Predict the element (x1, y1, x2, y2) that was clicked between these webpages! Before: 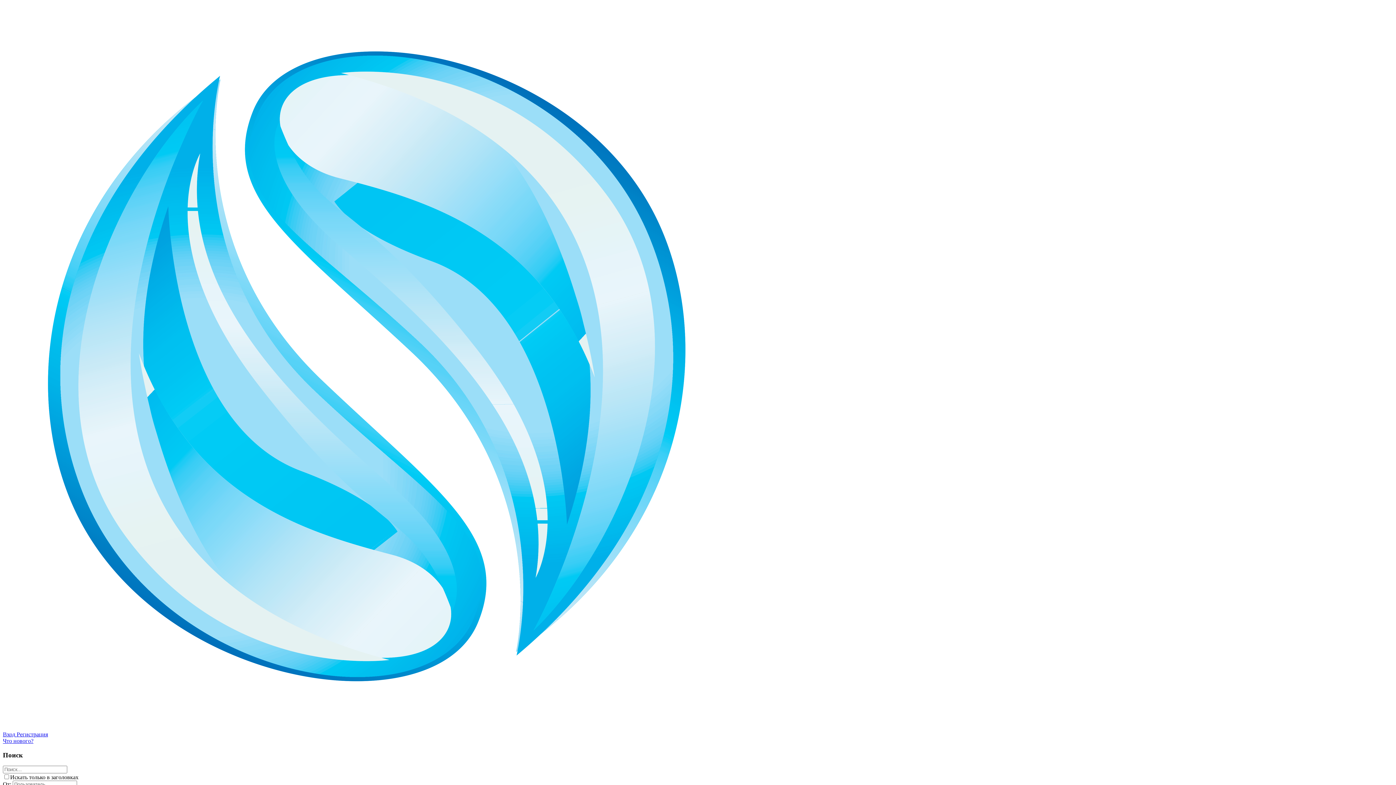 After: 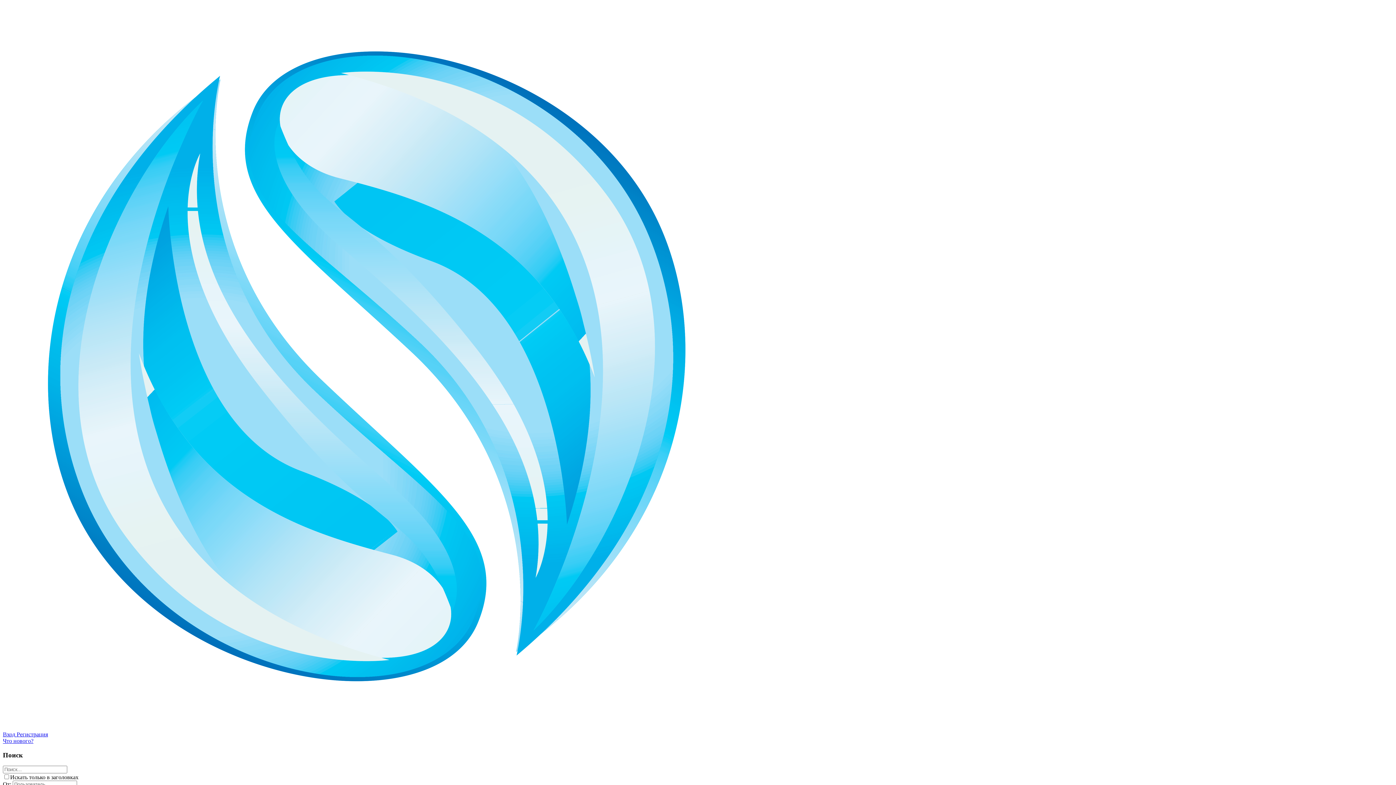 Action: bbox: (2, 738, 33, 744) label: Что нового?